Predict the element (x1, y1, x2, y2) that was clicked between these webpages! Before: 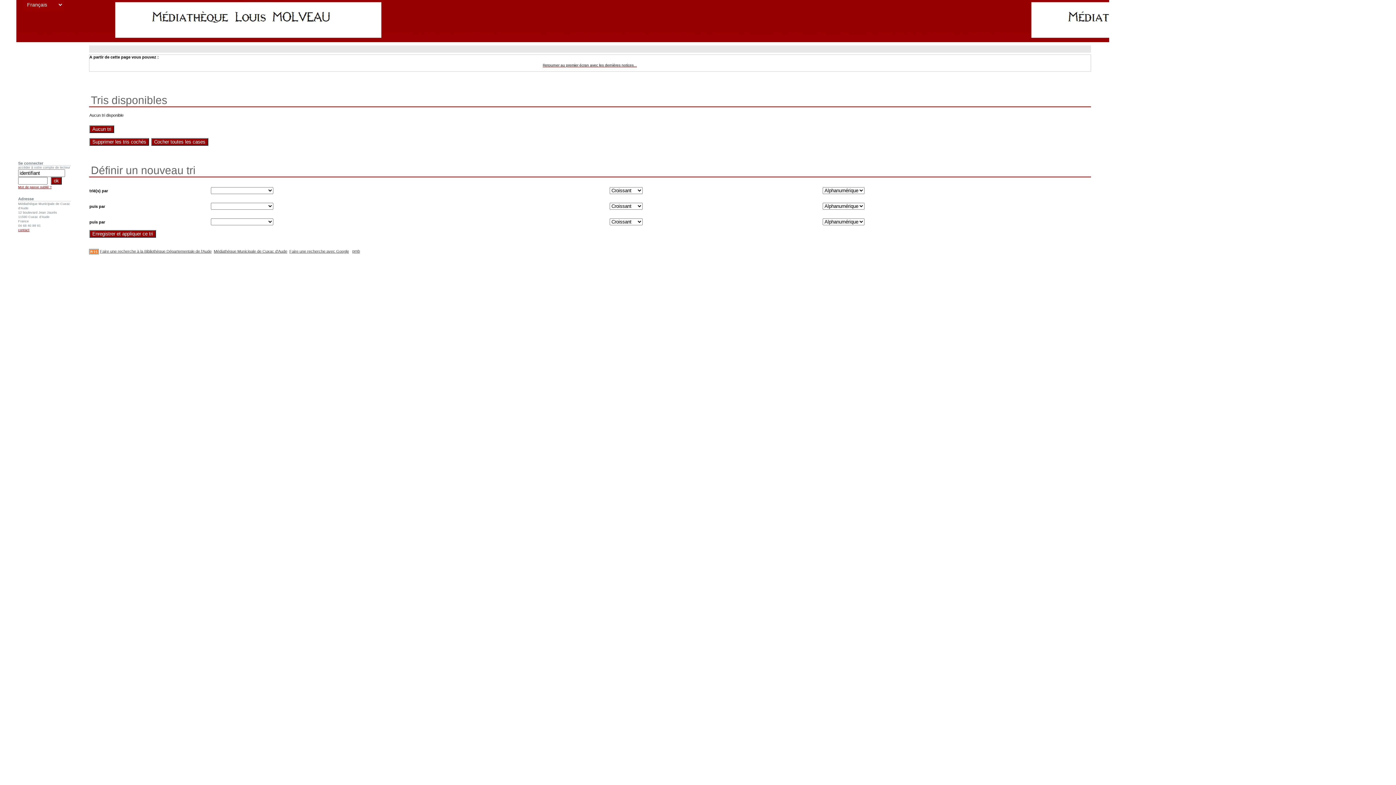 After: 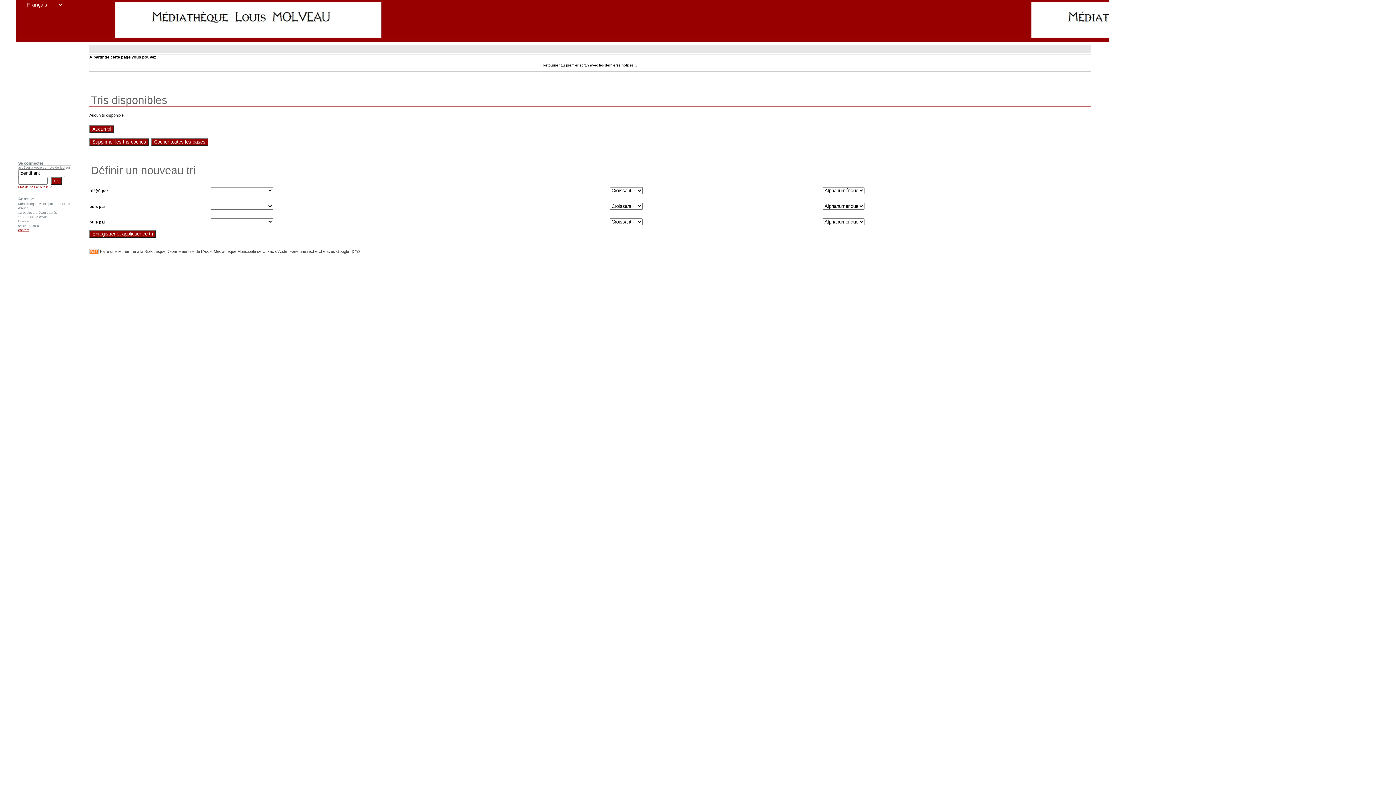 Action: label: pmb bbox: (352, 249, 360, 253)